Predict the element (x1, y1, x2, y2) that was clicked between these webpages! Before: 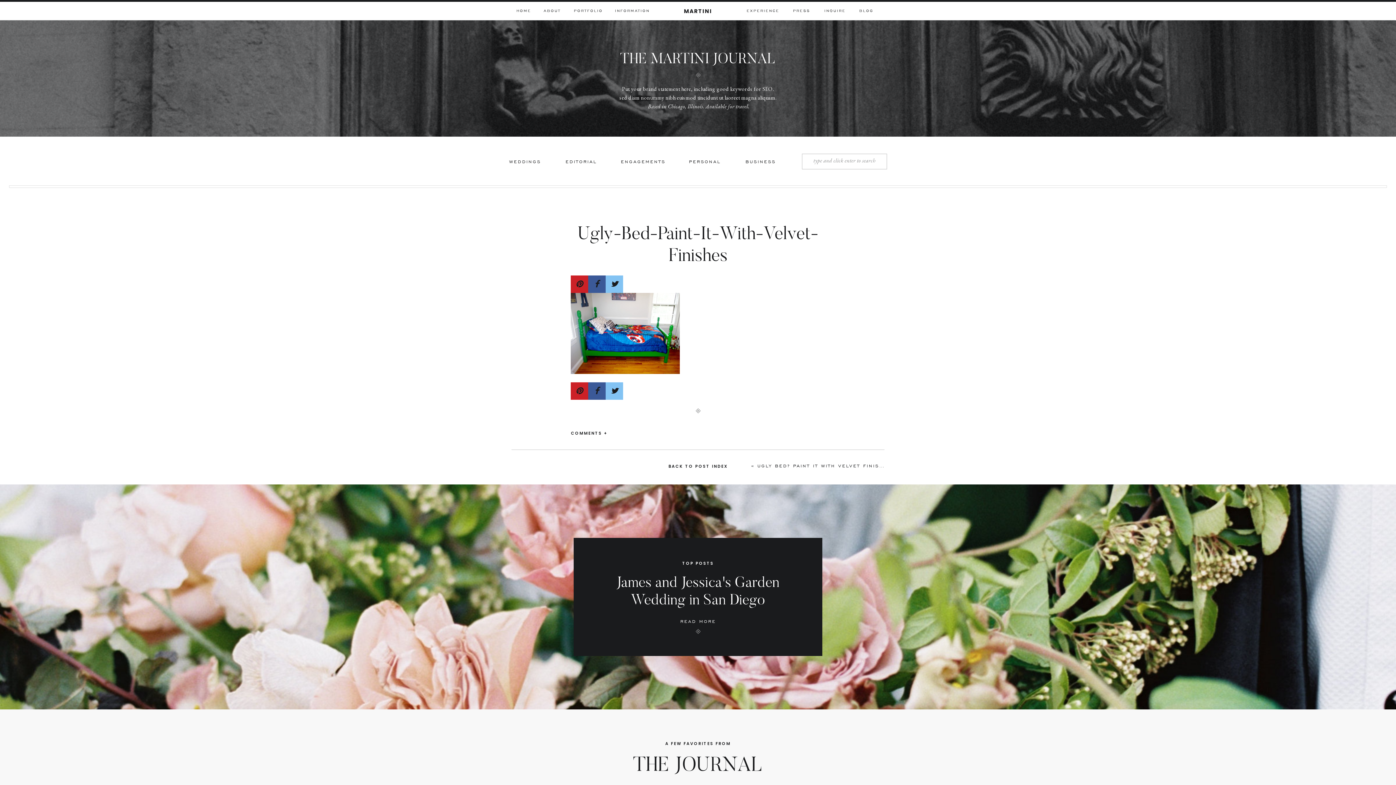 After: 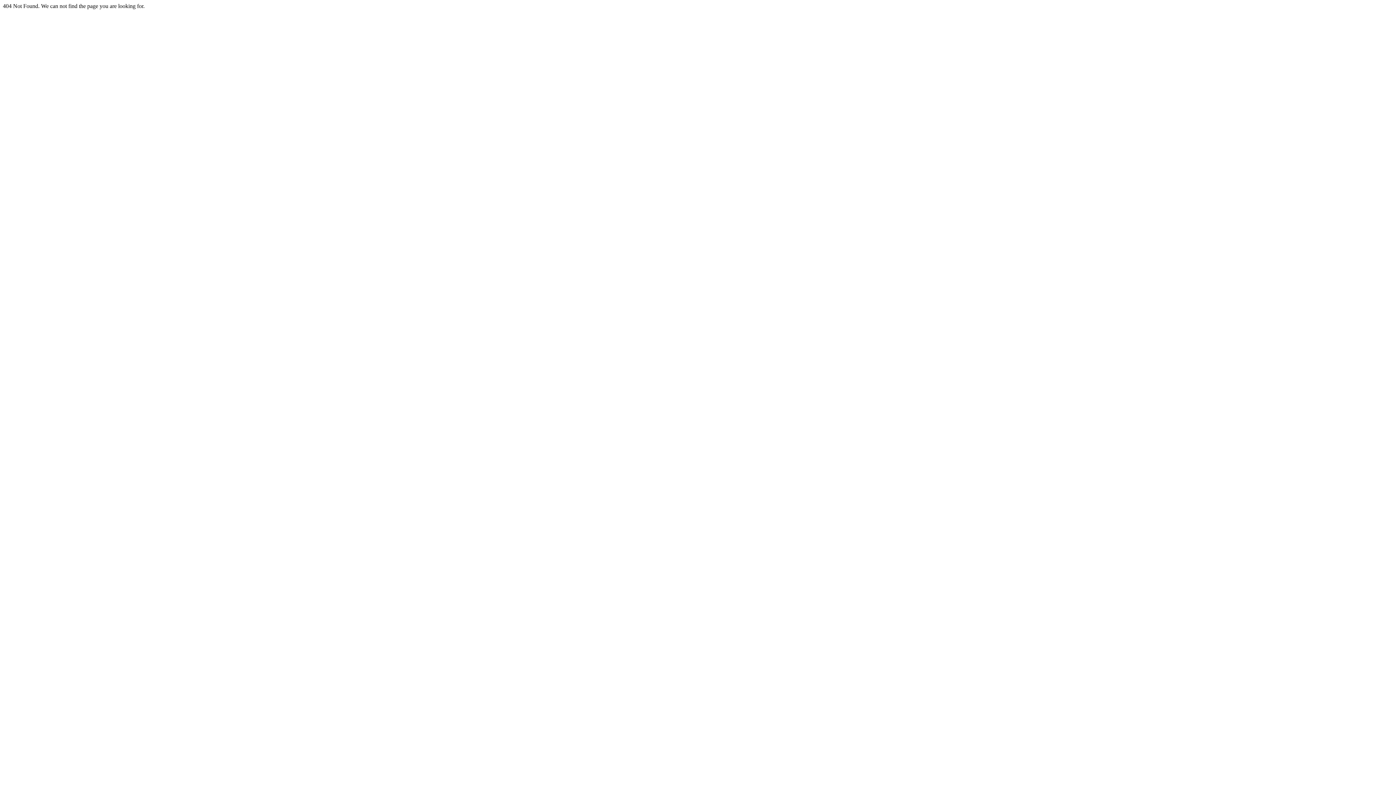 Action: bbox: (858, 8, 874, 14) label: BLOG